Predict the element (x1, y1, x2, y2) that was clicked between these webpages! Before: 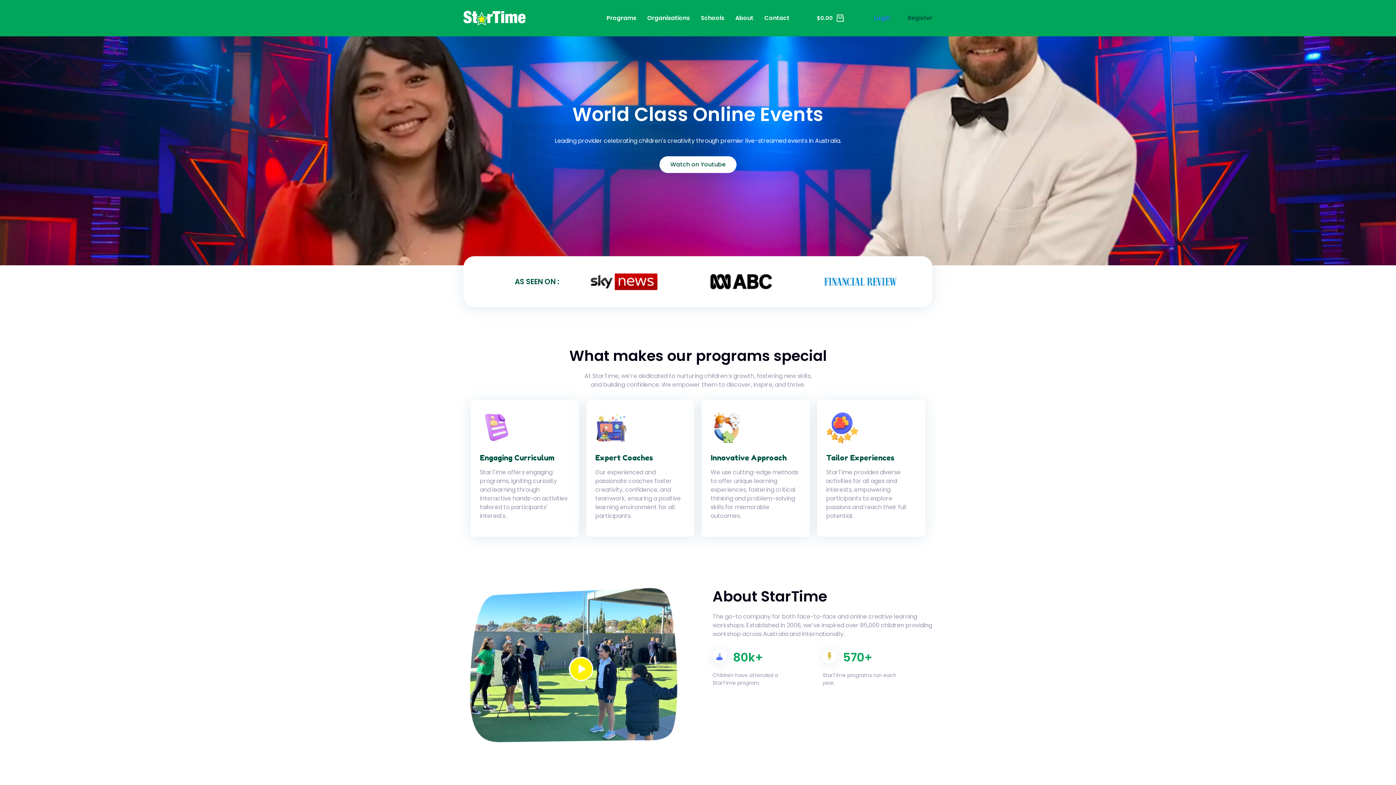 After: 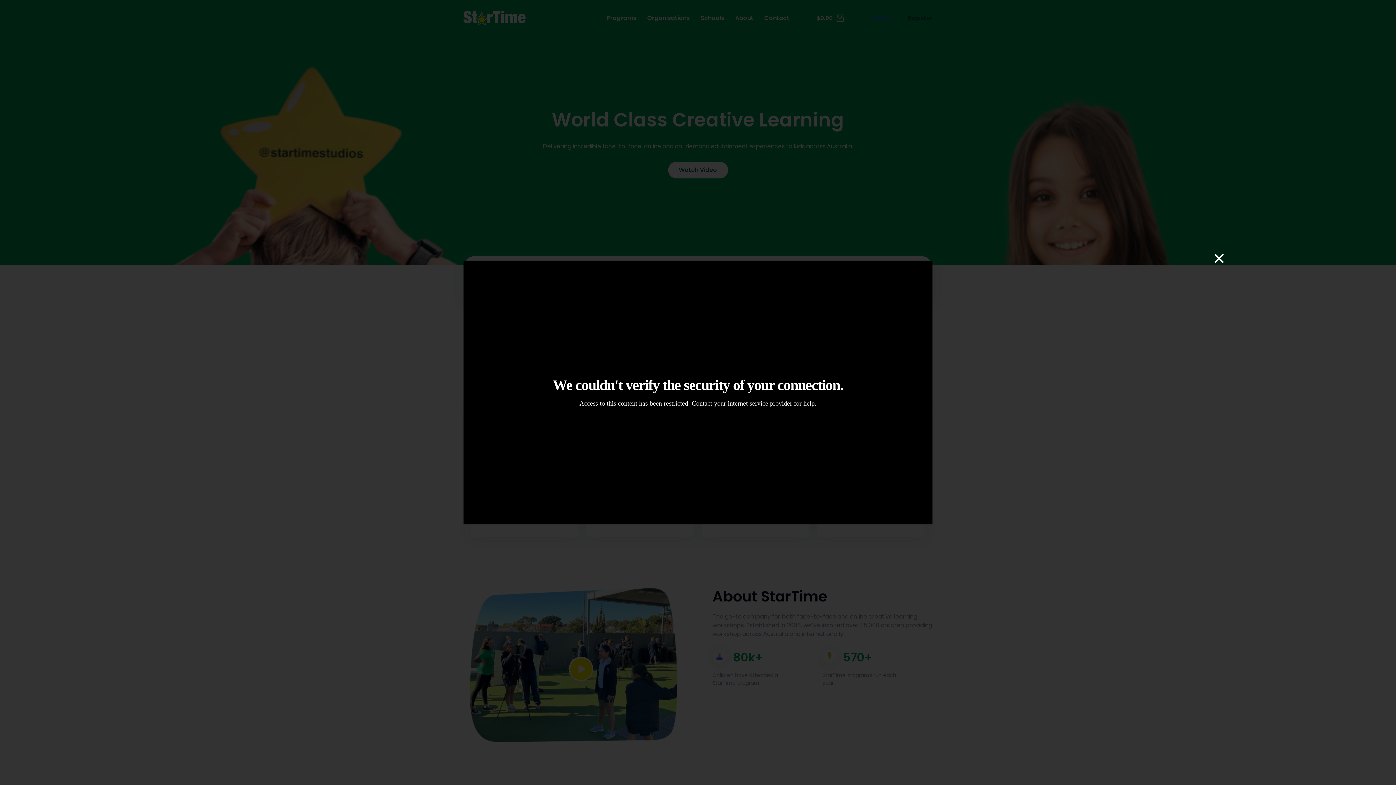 Action: bbox: (568, 665, 593, 672)